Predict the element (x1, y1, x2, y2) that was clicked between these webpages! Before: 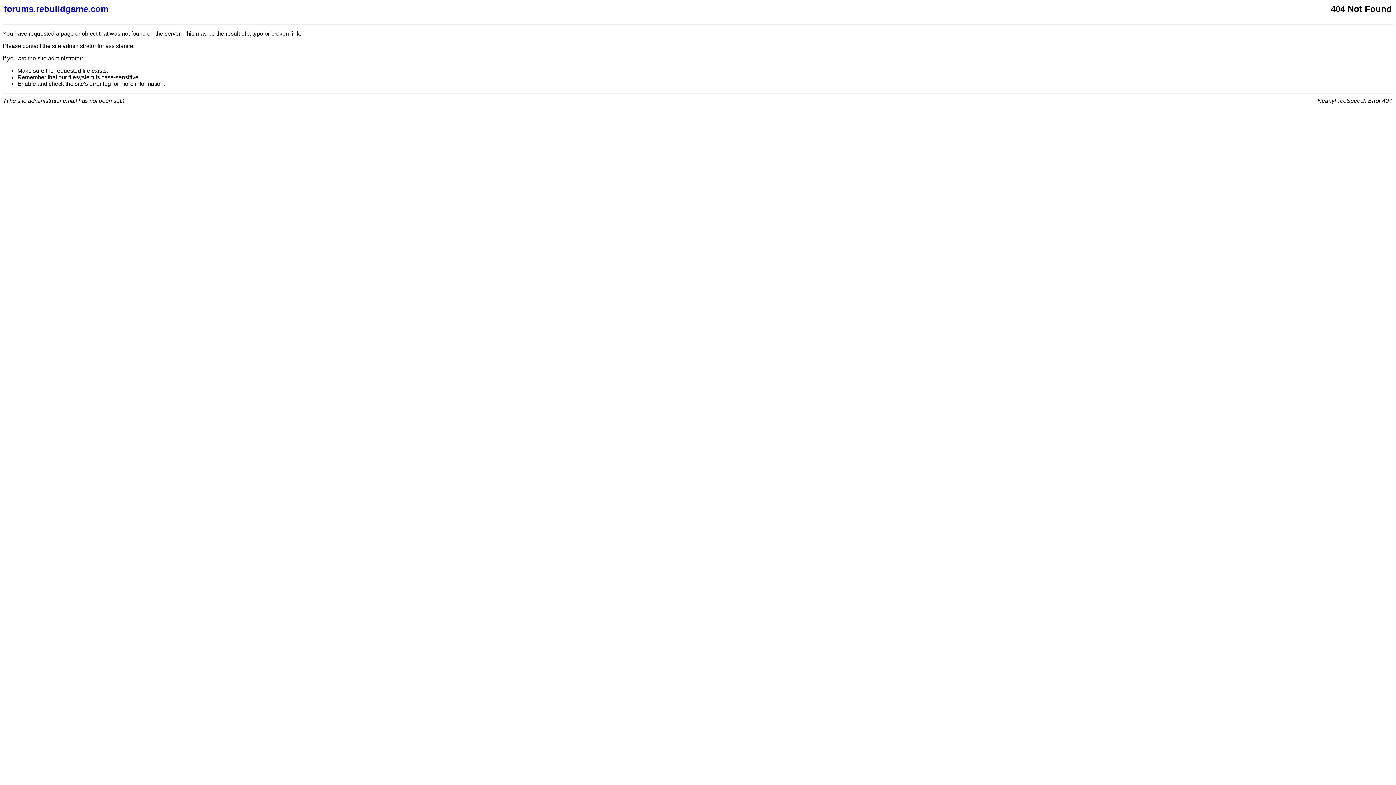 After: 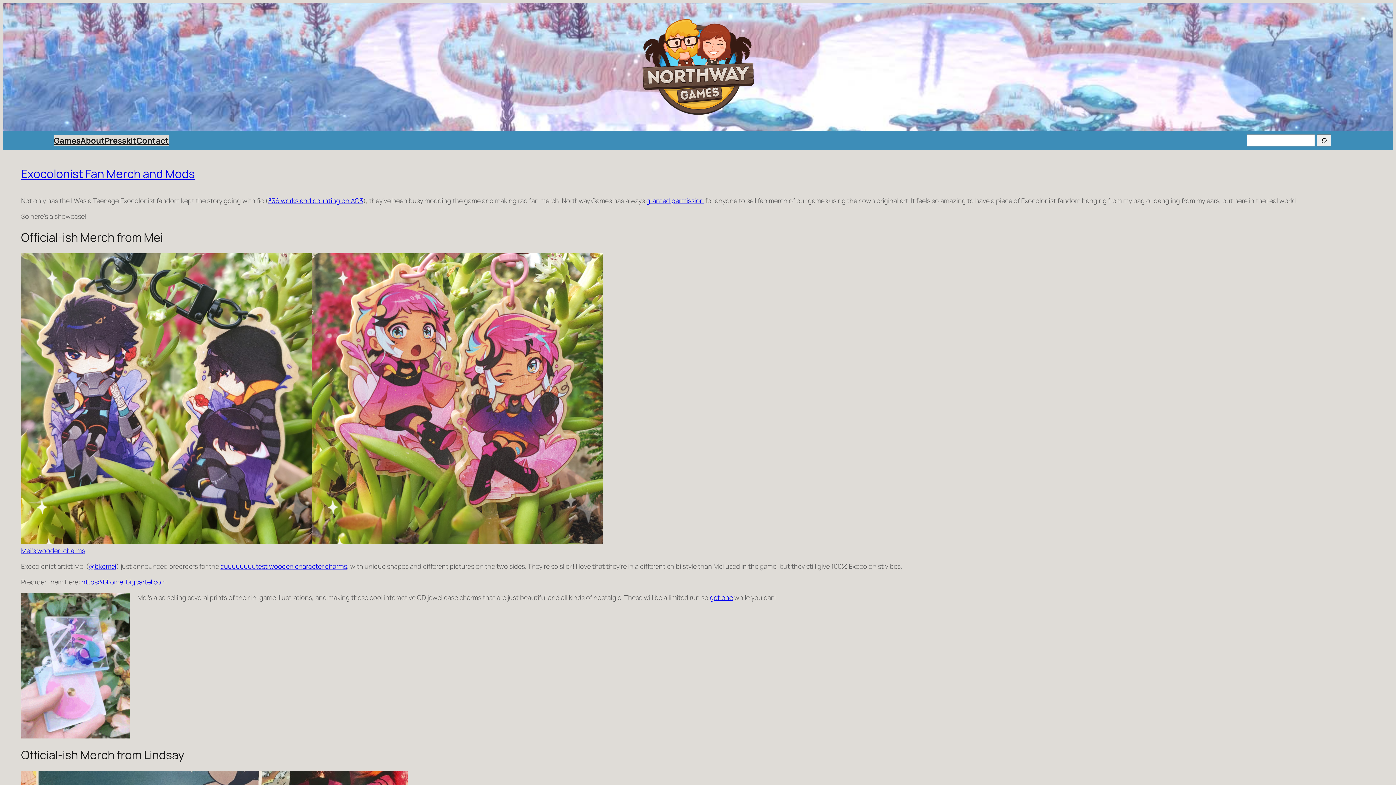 Action: label: forums.rebuildgame.com bbox: (4, 4, 877, 14)